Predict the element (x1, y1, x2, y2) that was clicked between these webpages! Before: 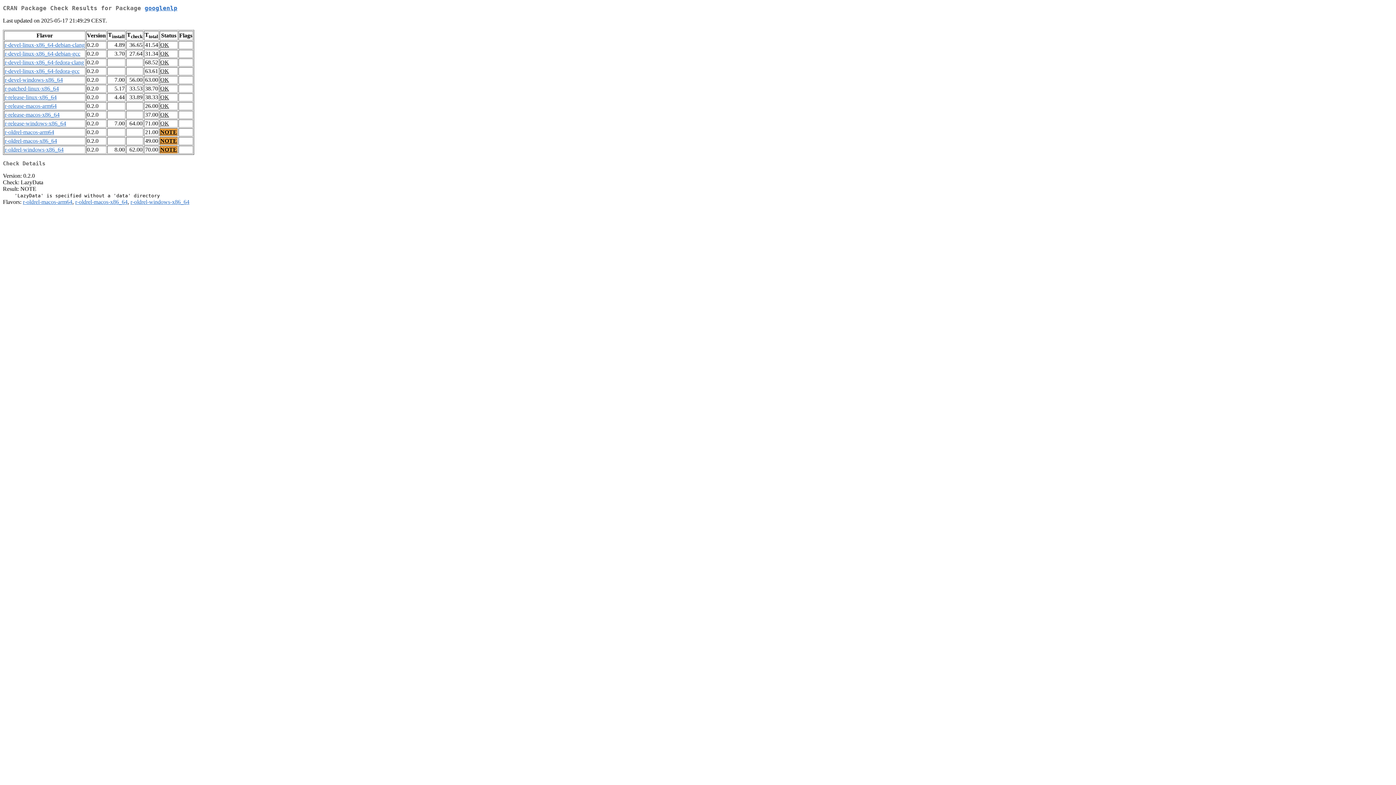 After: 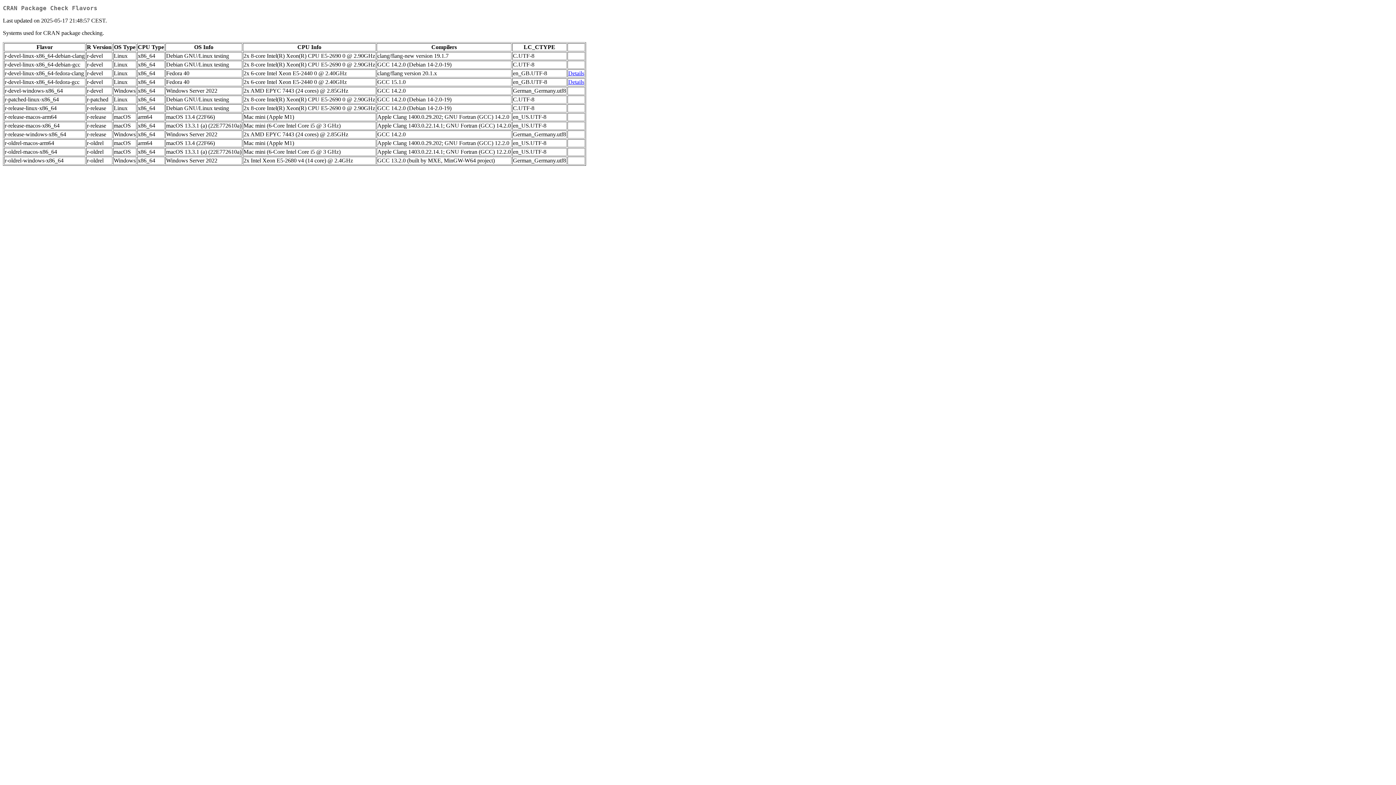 Action: label: r-oldrel-macos-arm64 bbox: (4, 129, 54, 135)